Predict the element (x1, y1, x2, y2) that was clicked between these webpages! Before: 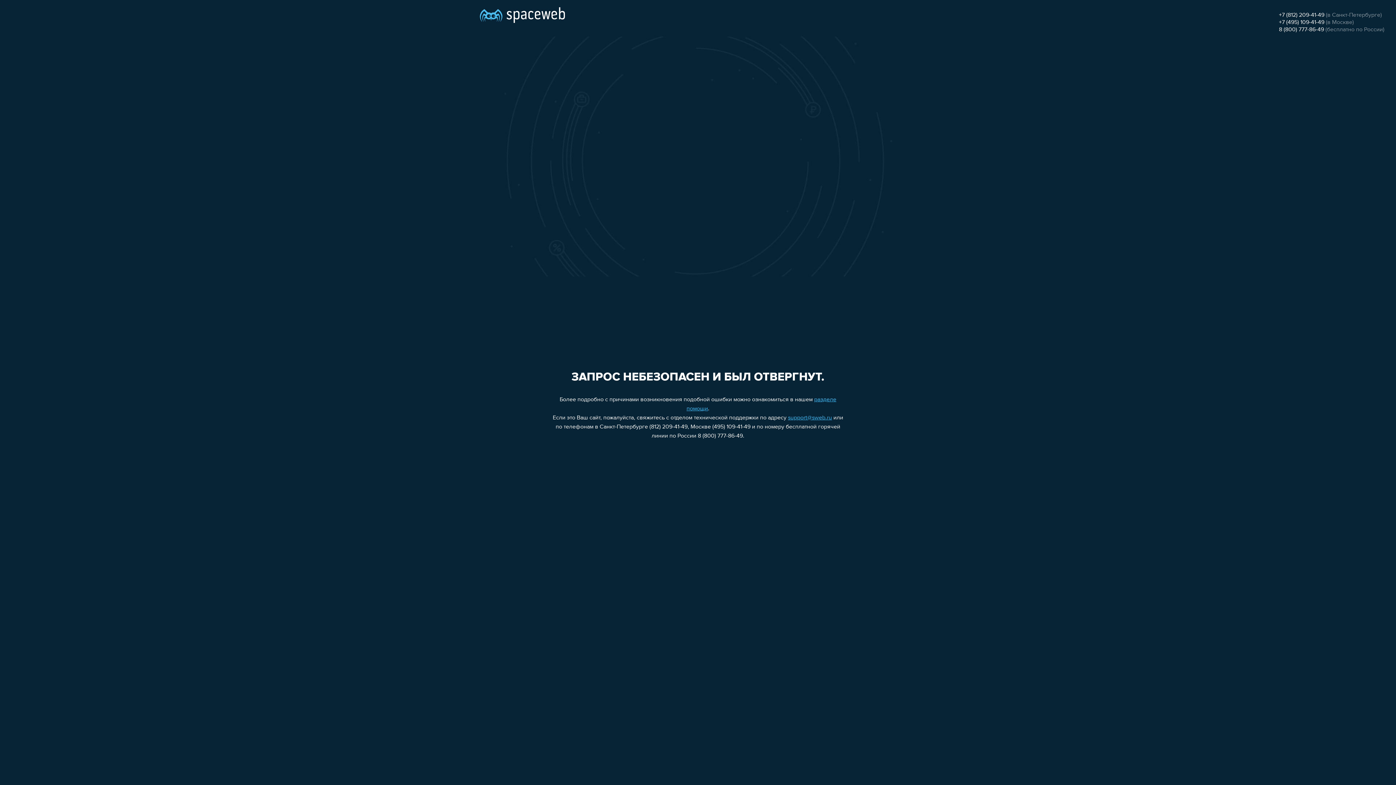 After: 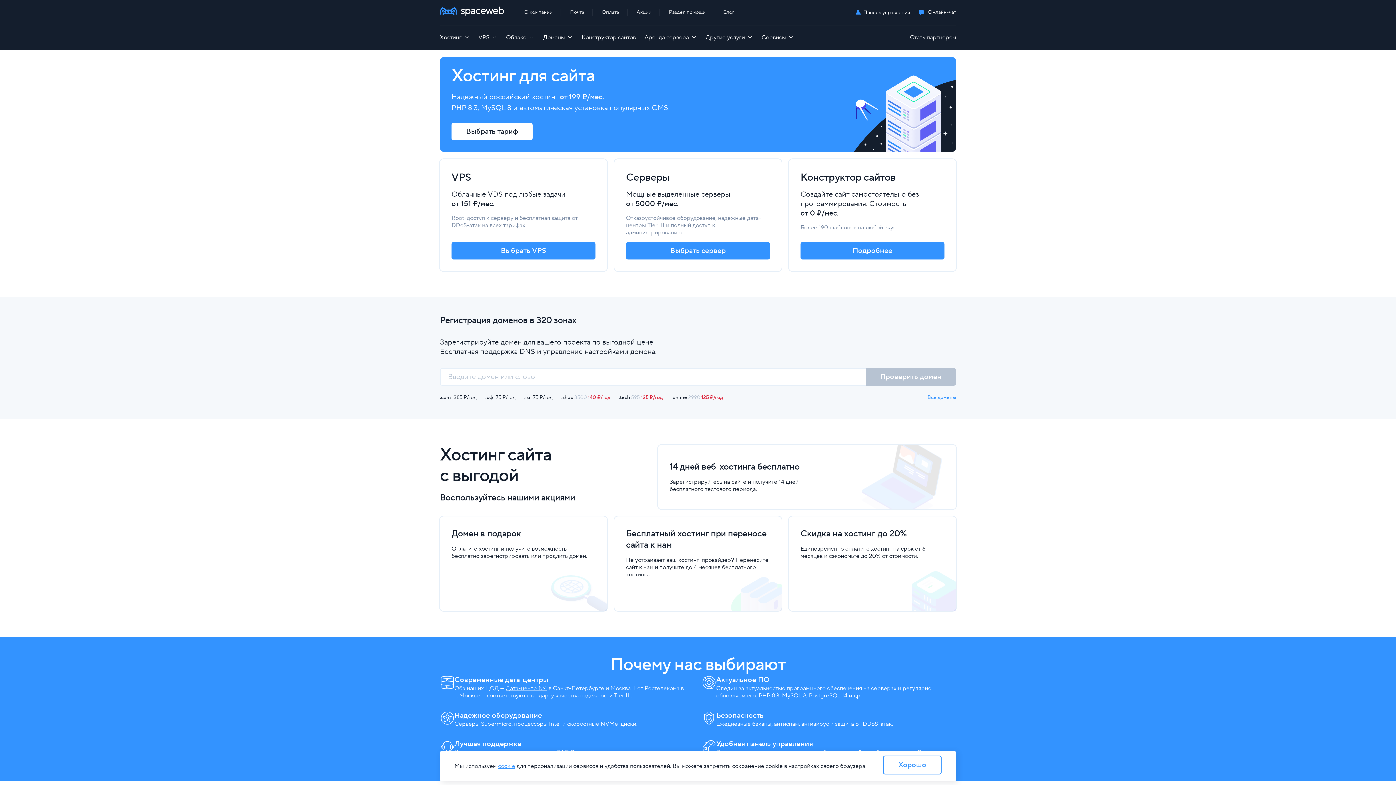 Action: bbox: (480, 0, 565, 25)